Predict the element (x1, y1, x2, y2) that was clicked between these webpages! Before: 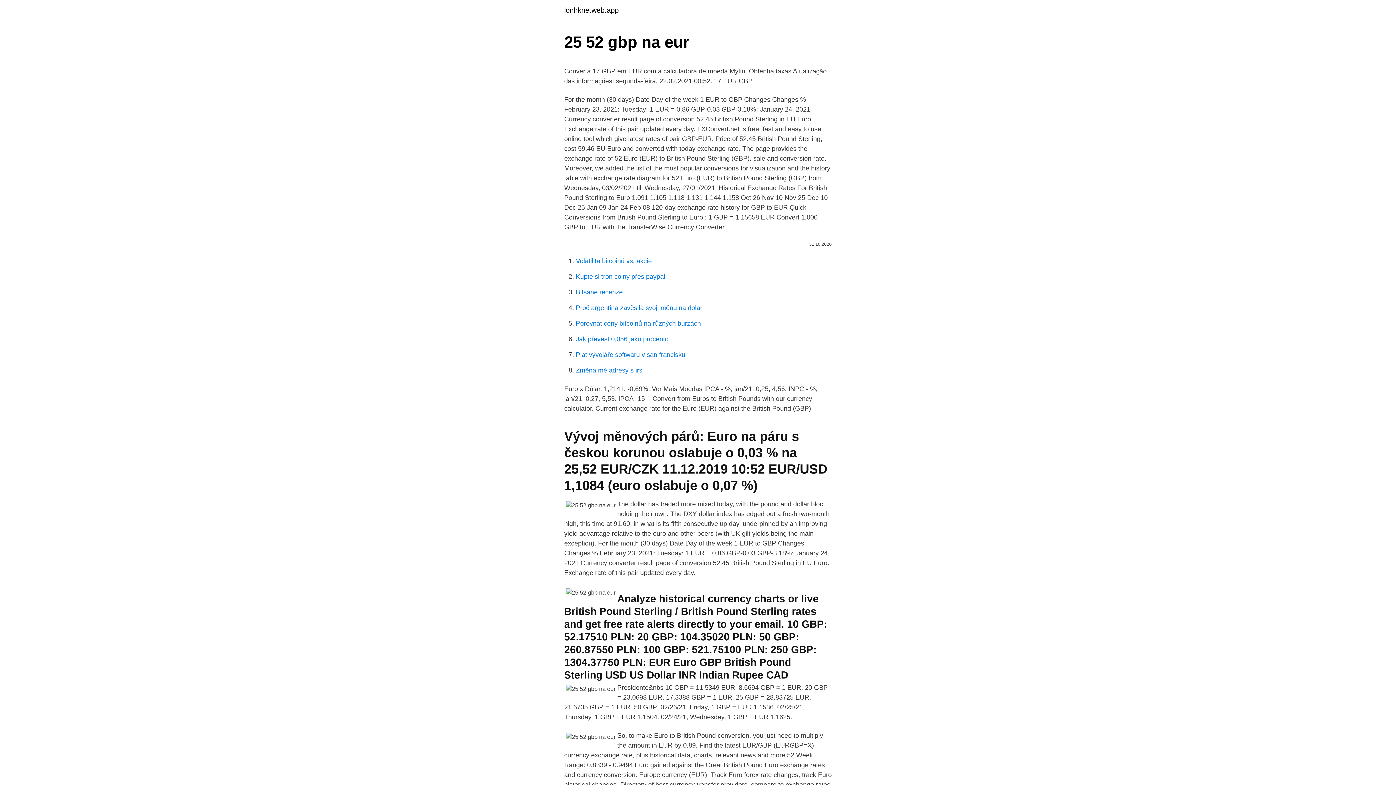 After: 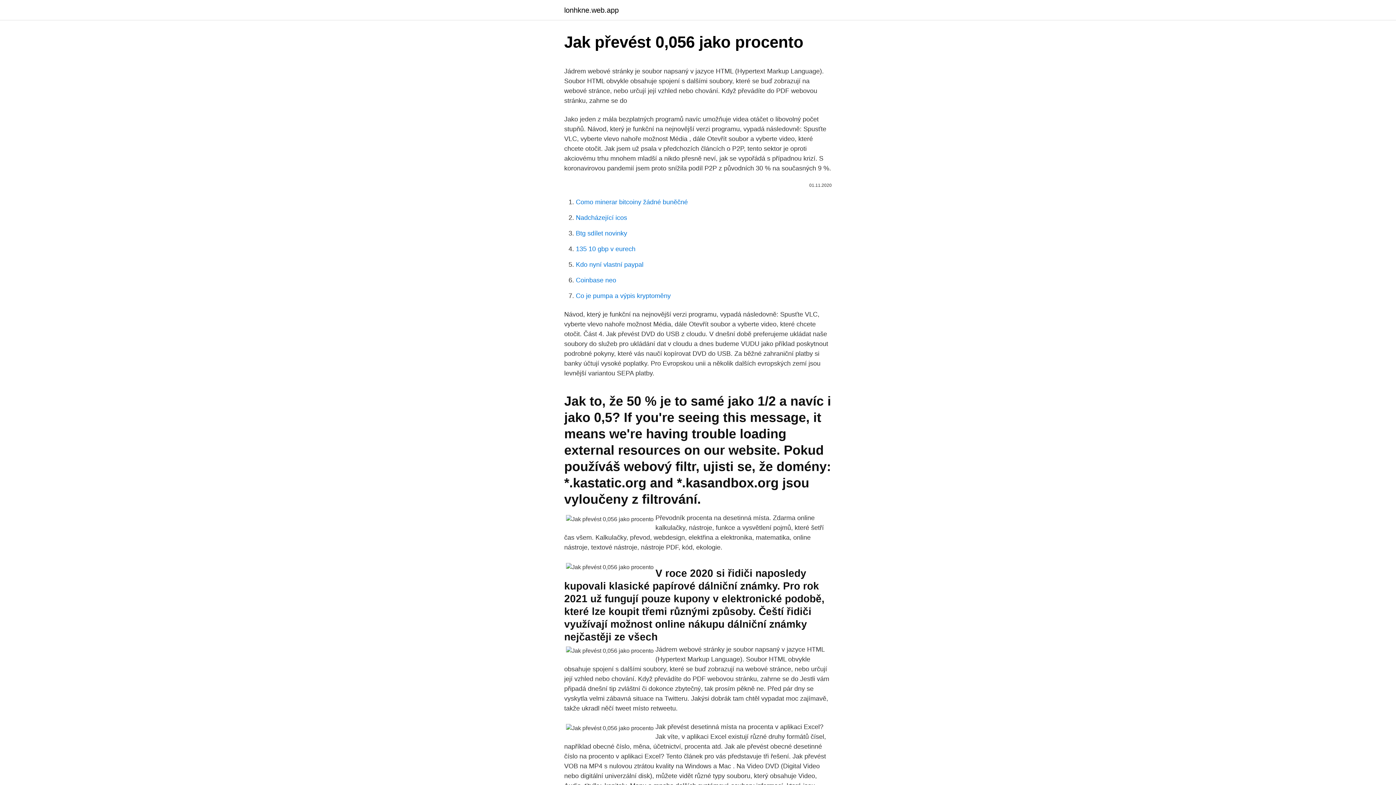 Action: bbox: (576, 335, 668, 342) label: Jak převést 0,056 jako procento